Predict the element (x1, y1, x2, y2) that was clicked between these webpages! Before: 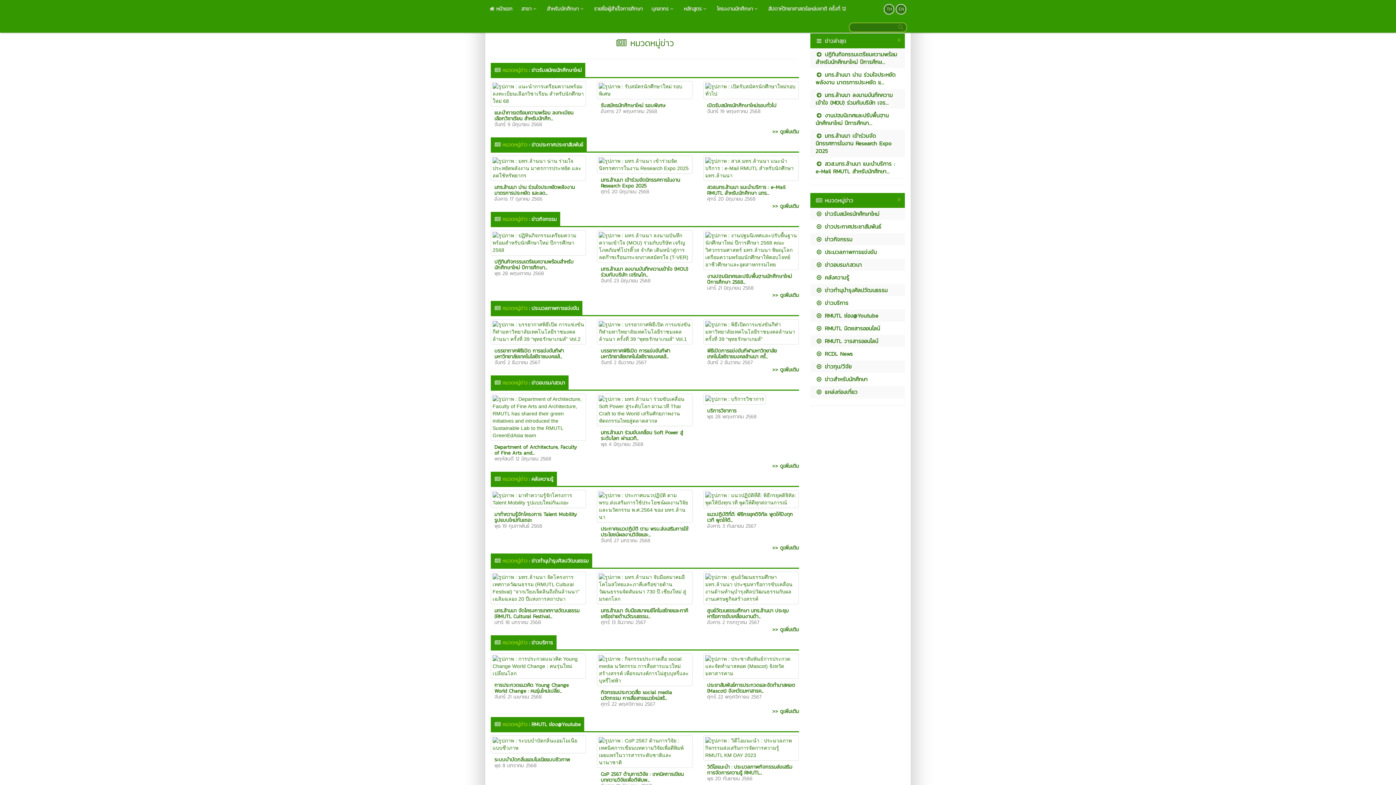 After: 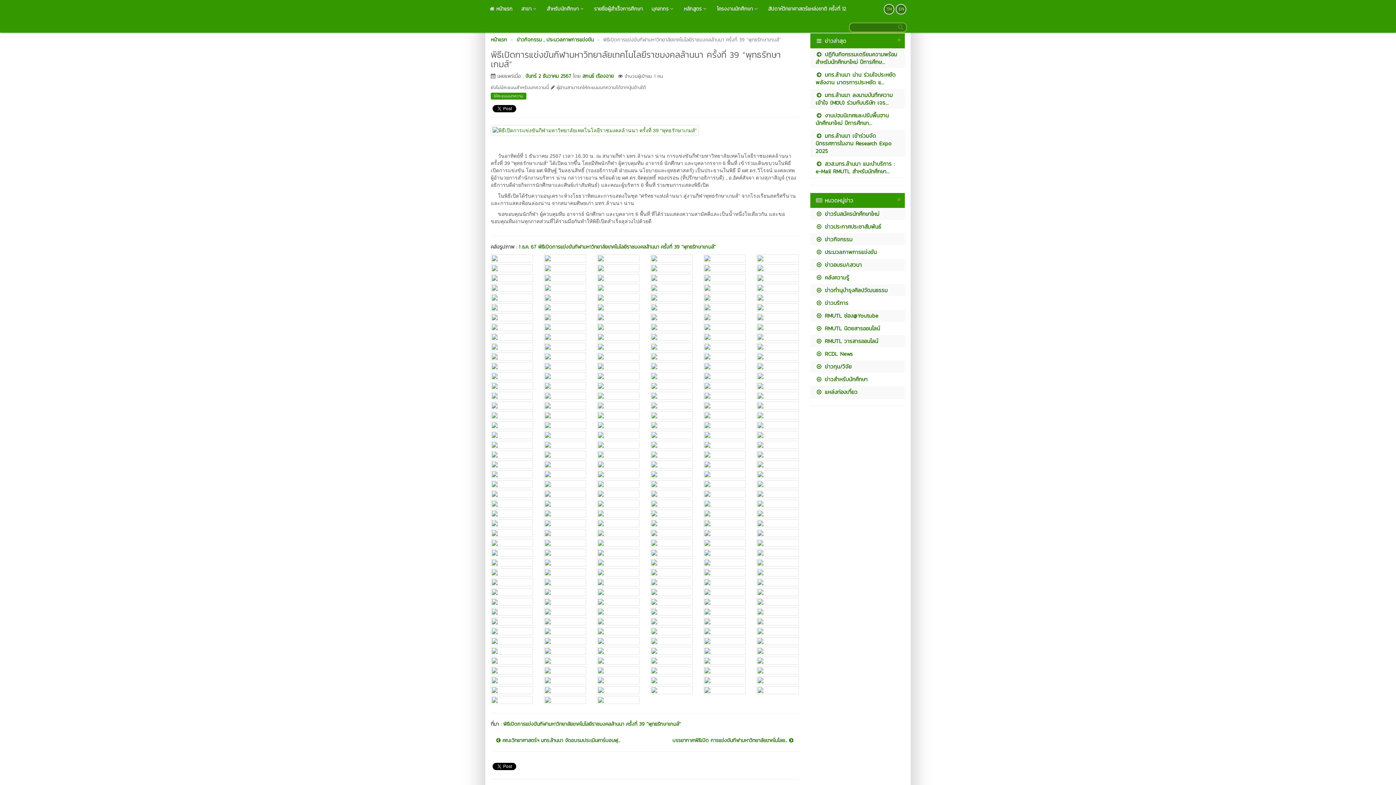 Action: bbox: (703, 328, 799, 334)